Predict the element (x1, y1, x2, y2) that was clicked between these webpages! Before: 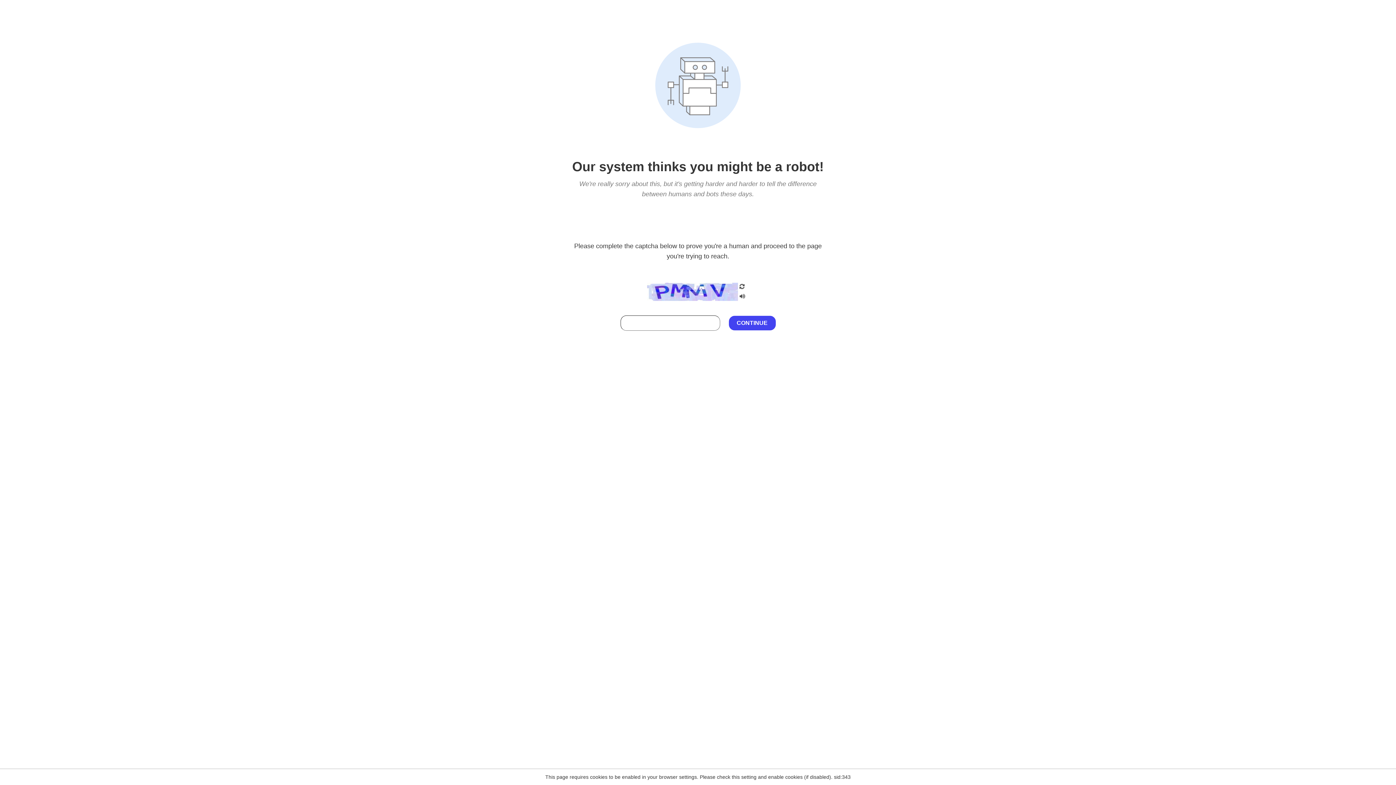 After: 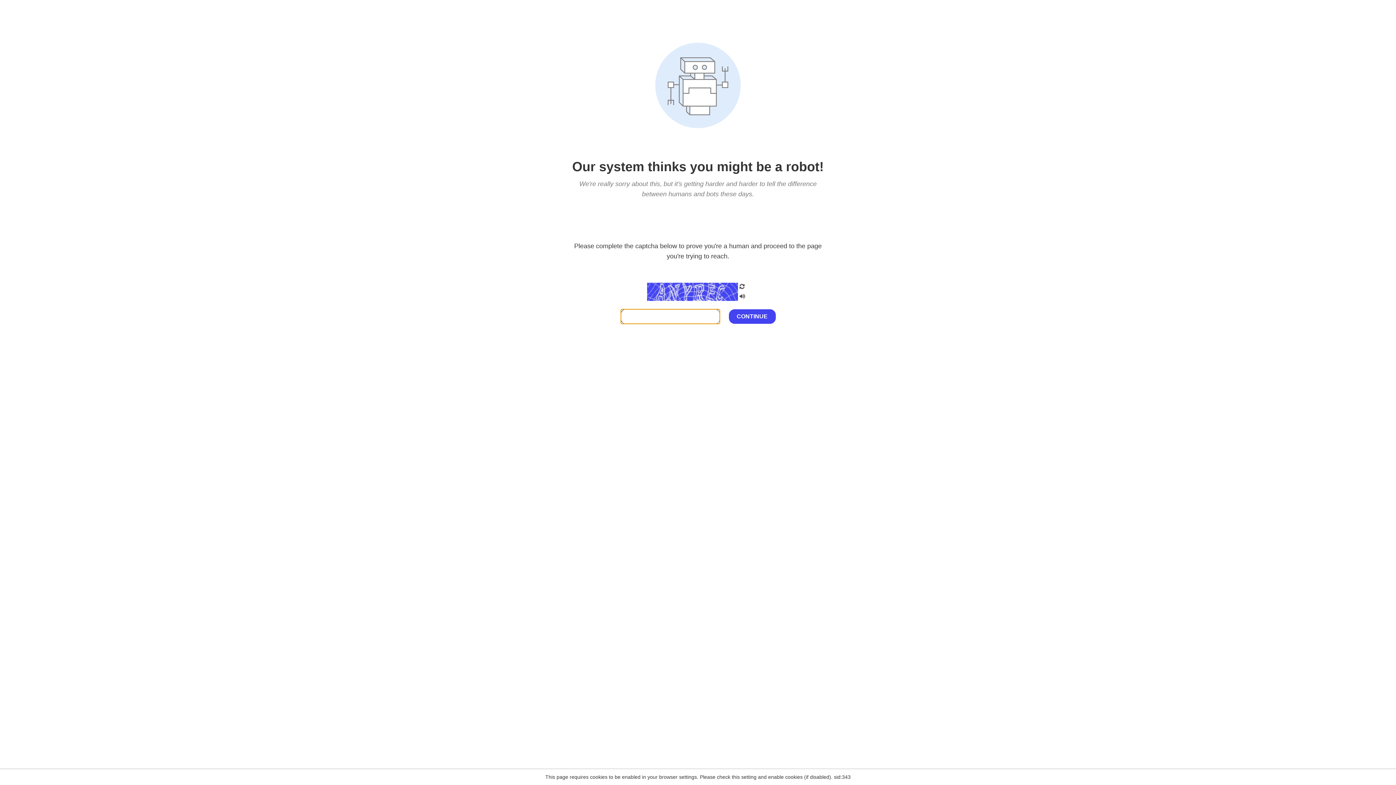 Action: bbox: (738, 282, 746, 292)